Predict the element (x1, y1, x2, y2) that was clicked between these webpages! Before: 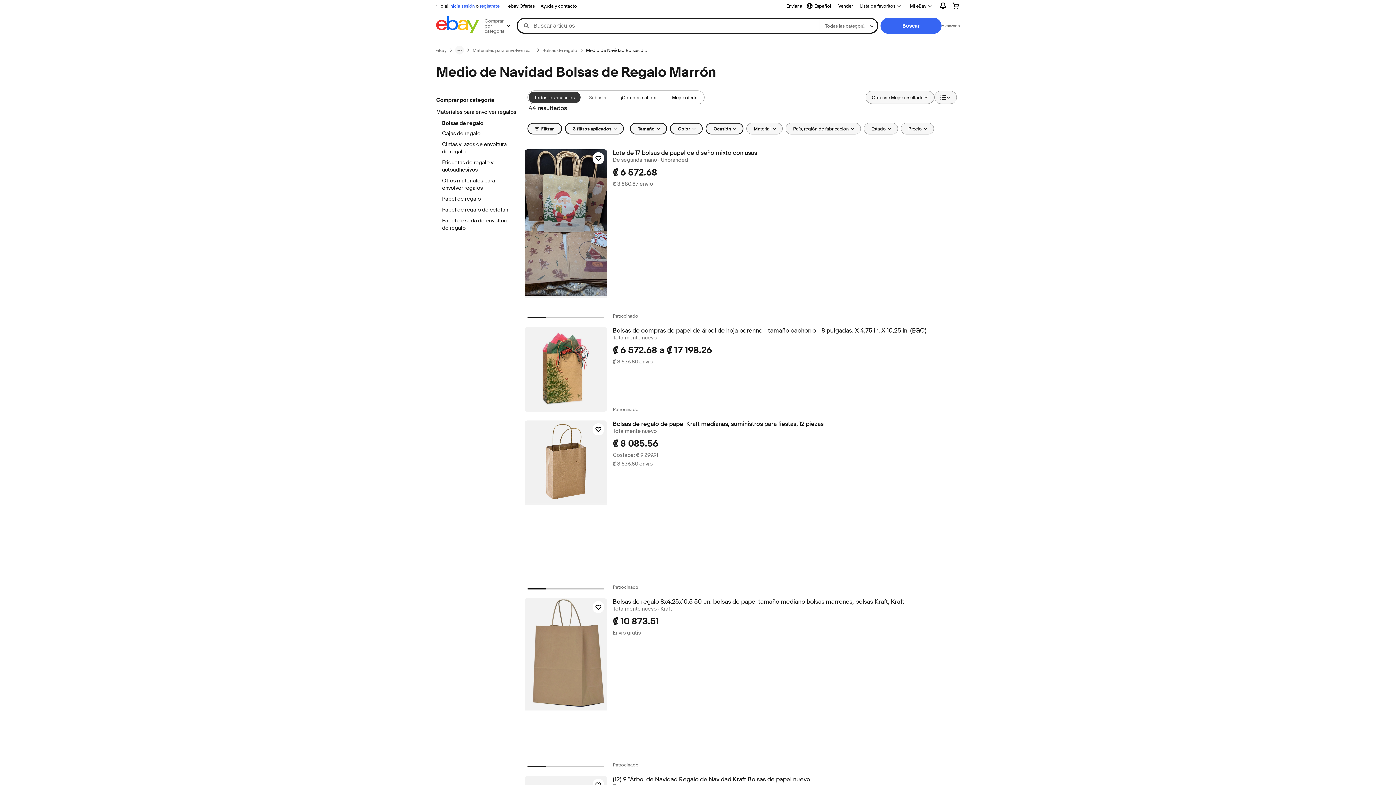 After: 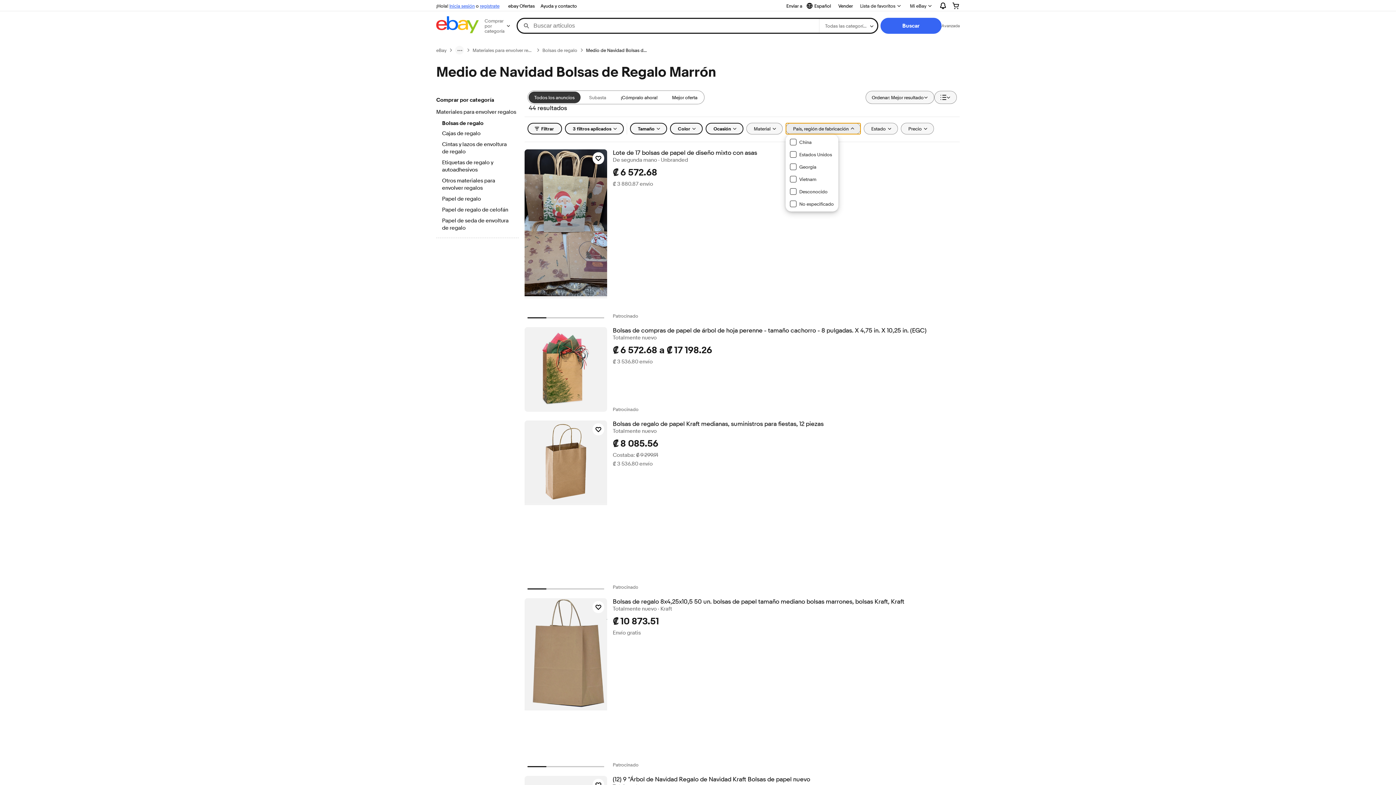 Action: label: País, región de fabricación bbox: (785, 122, 860, 134)